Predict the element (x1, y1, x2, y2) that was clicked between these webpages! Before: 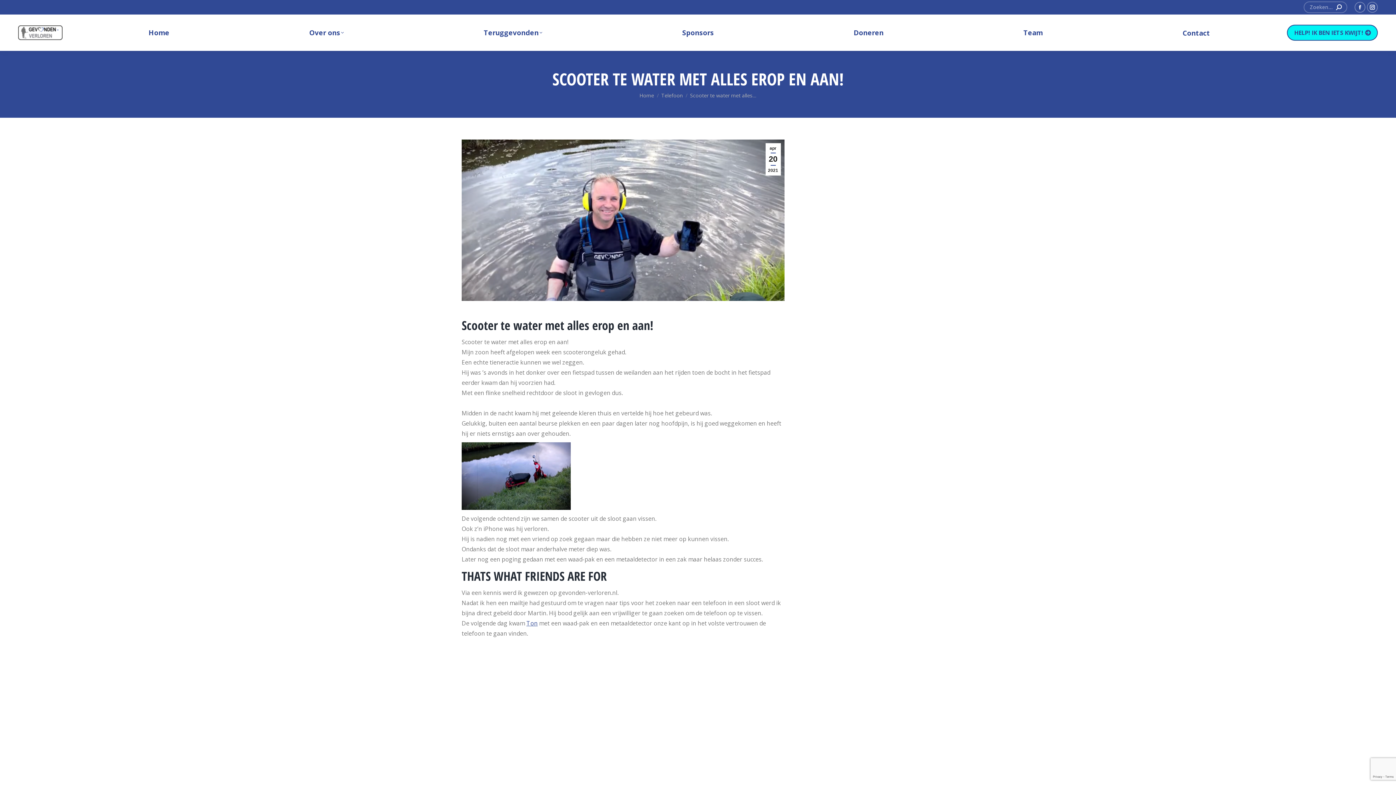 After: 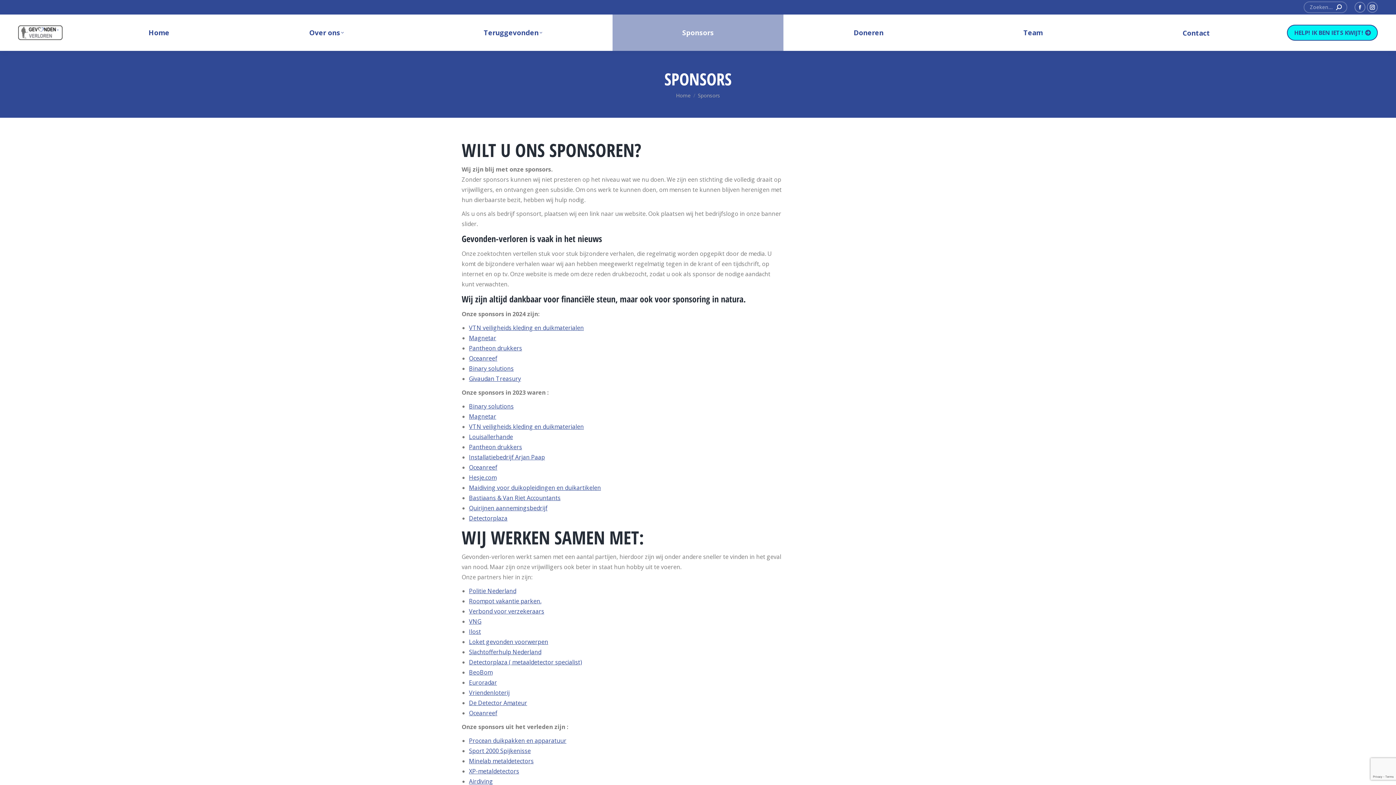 Action: bbox: (612, 14, 783, 50) label: Sponsors